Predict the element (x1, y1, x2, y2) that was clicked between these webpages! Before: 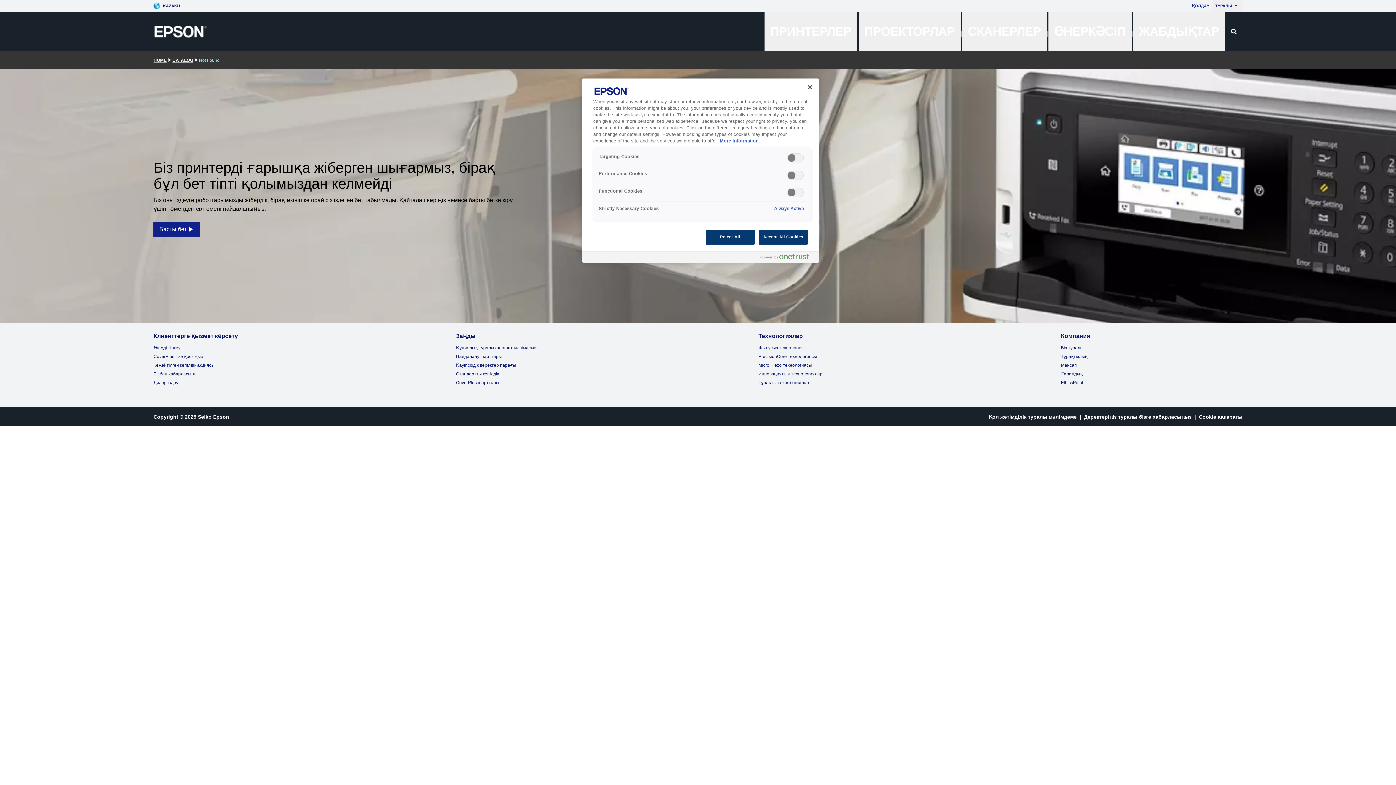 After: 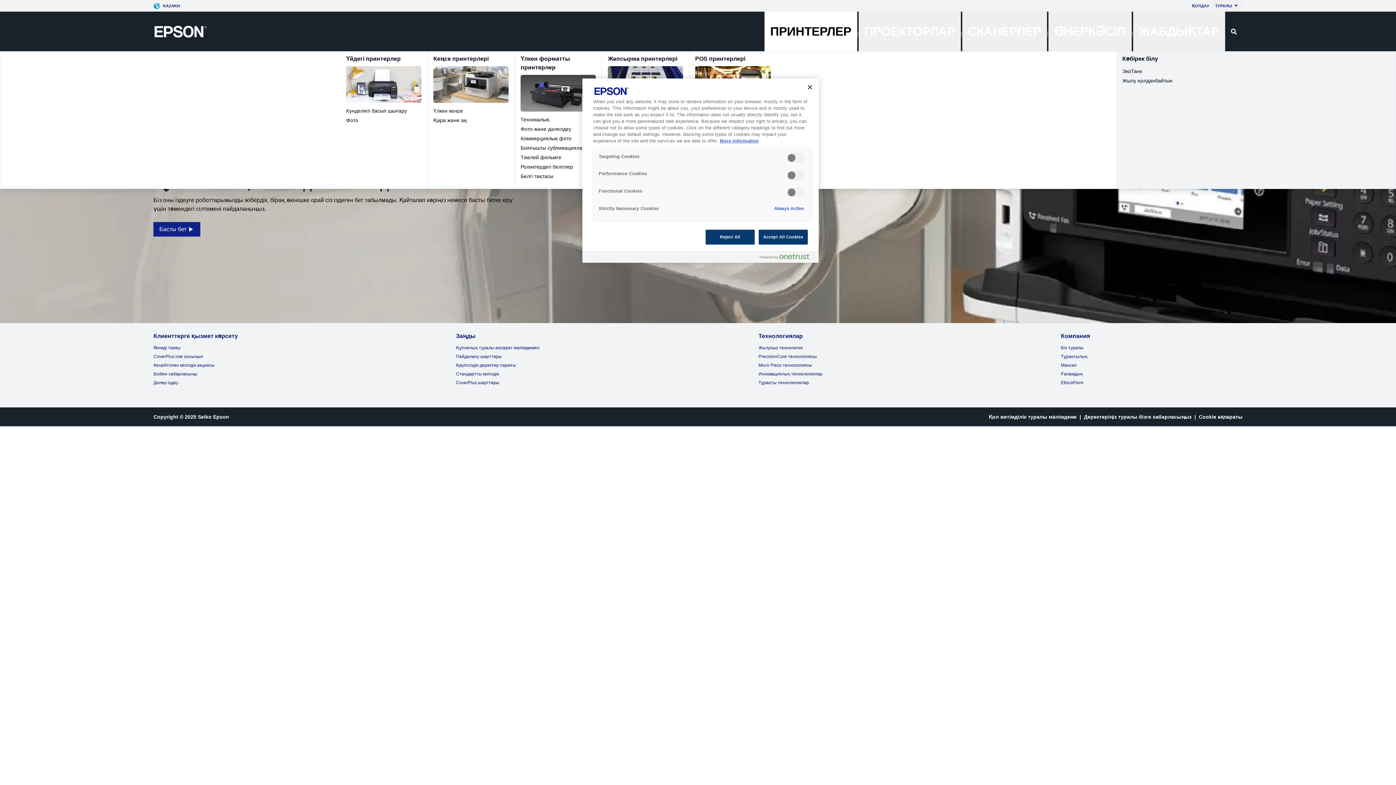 Action: label: ПРИНТЕРЛЕР bbox: (764, 11, 857, 51)